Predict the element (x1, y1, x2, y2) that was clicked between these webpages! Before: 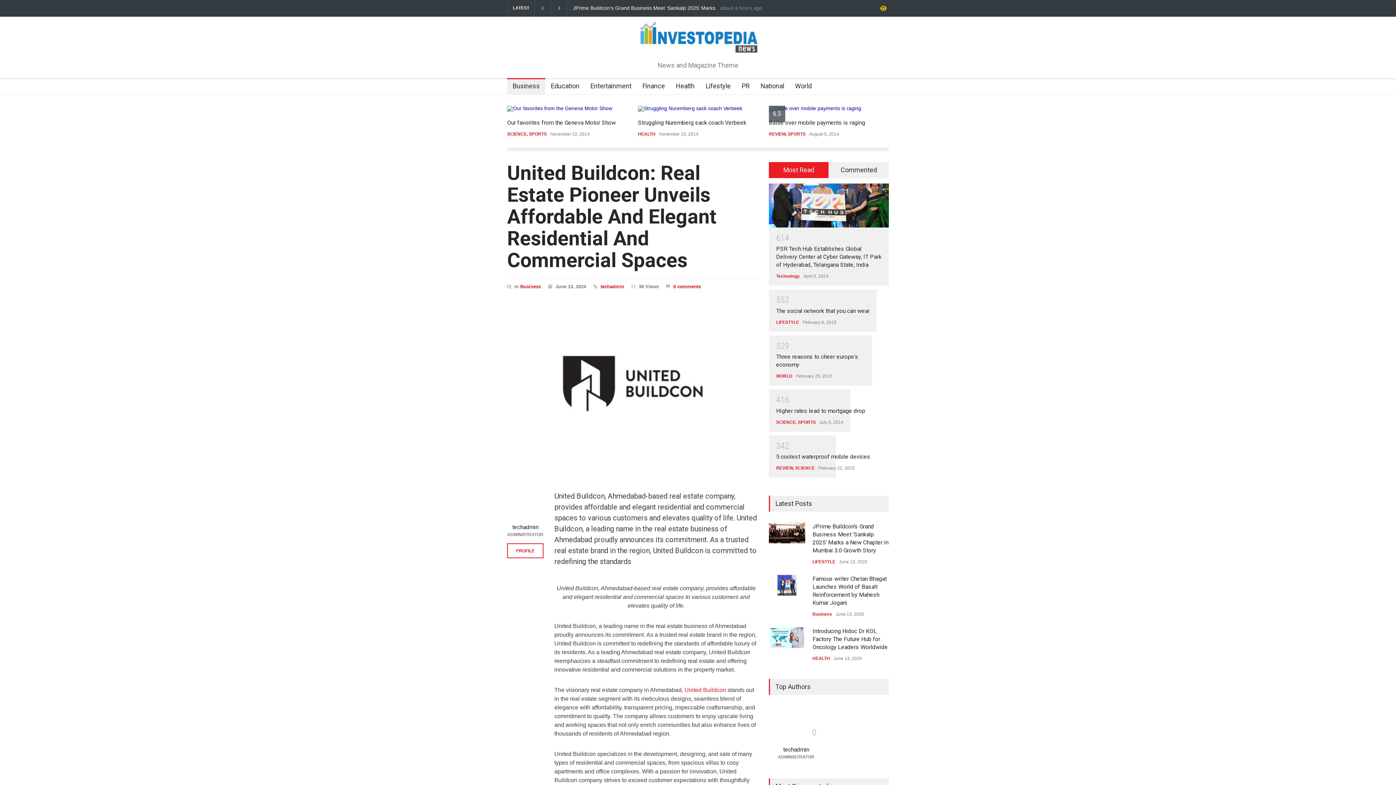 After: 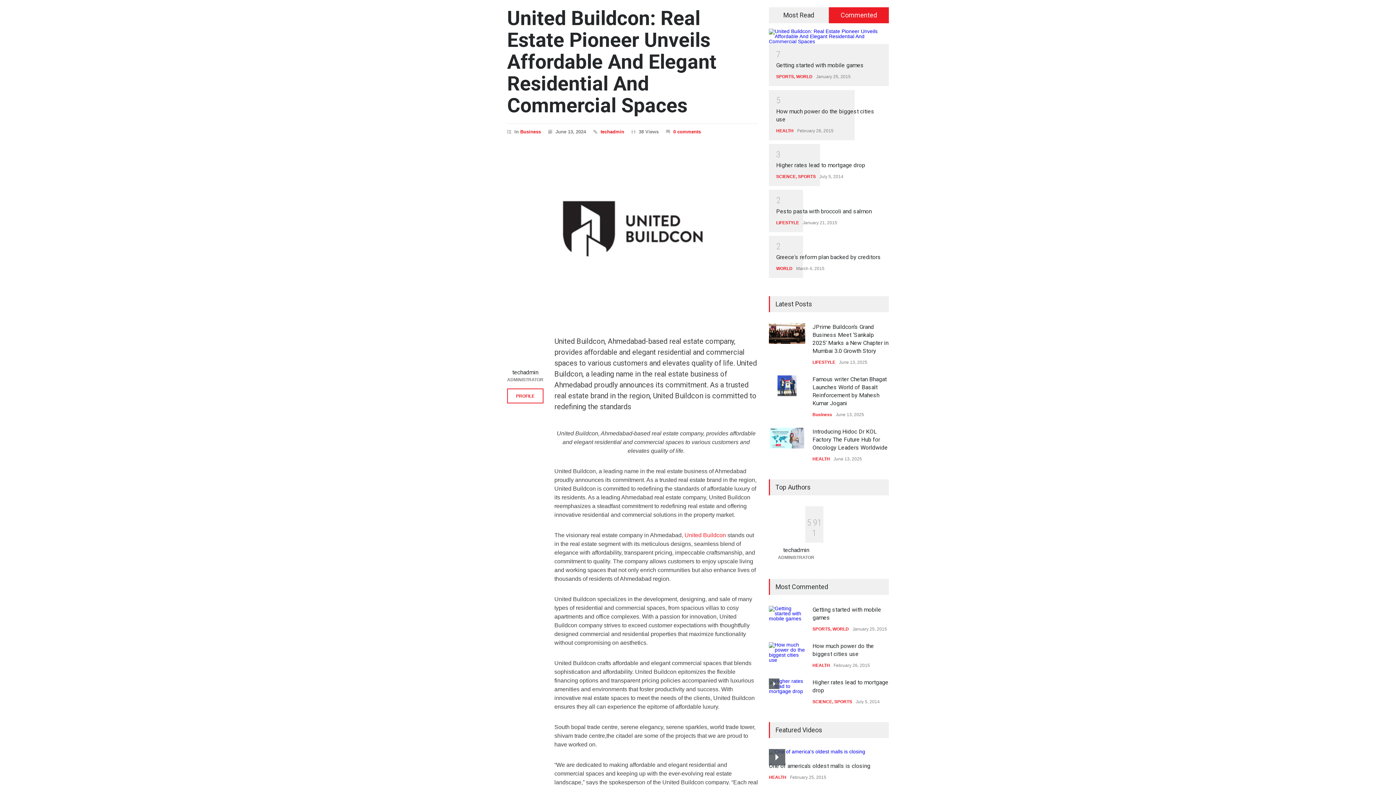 Action: bbox: (829, 162, 889, 178) label: Commented